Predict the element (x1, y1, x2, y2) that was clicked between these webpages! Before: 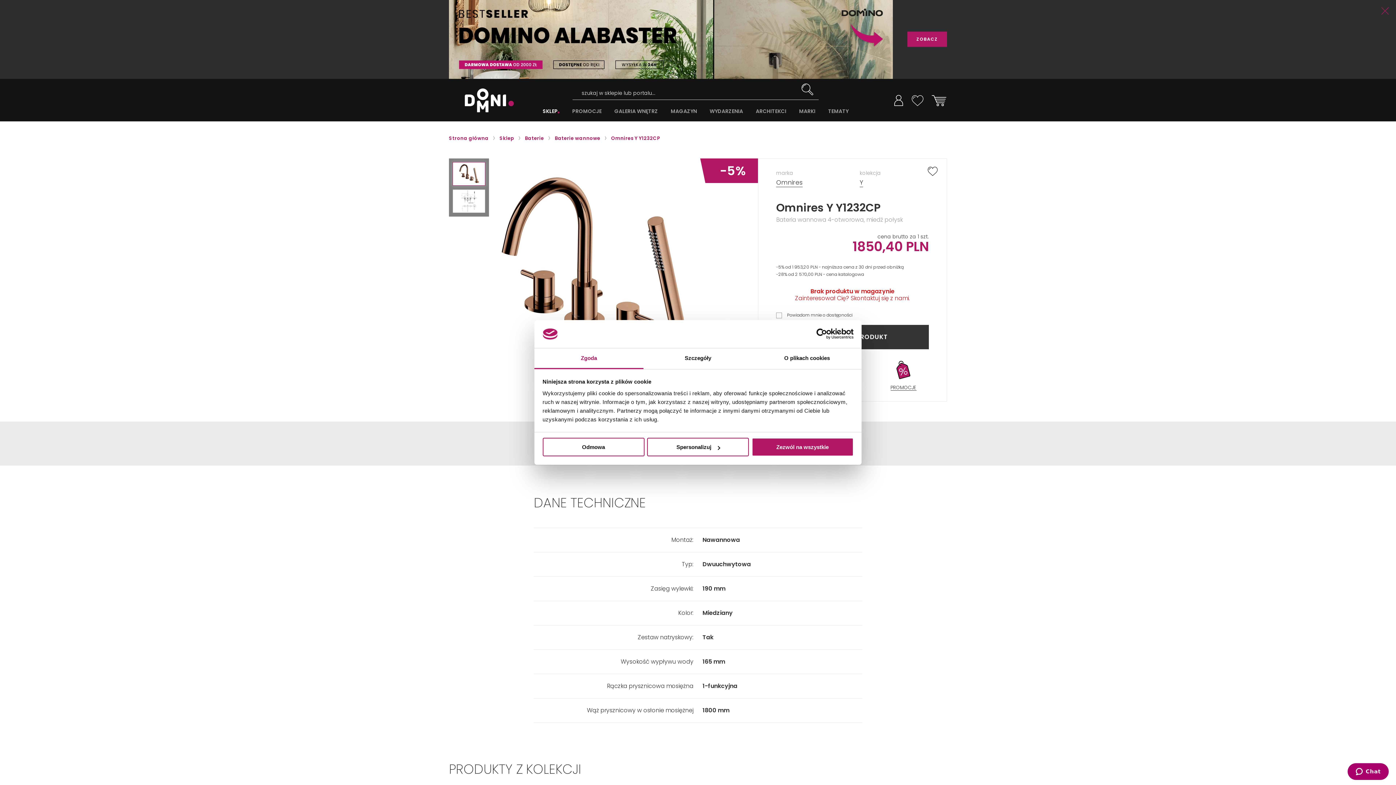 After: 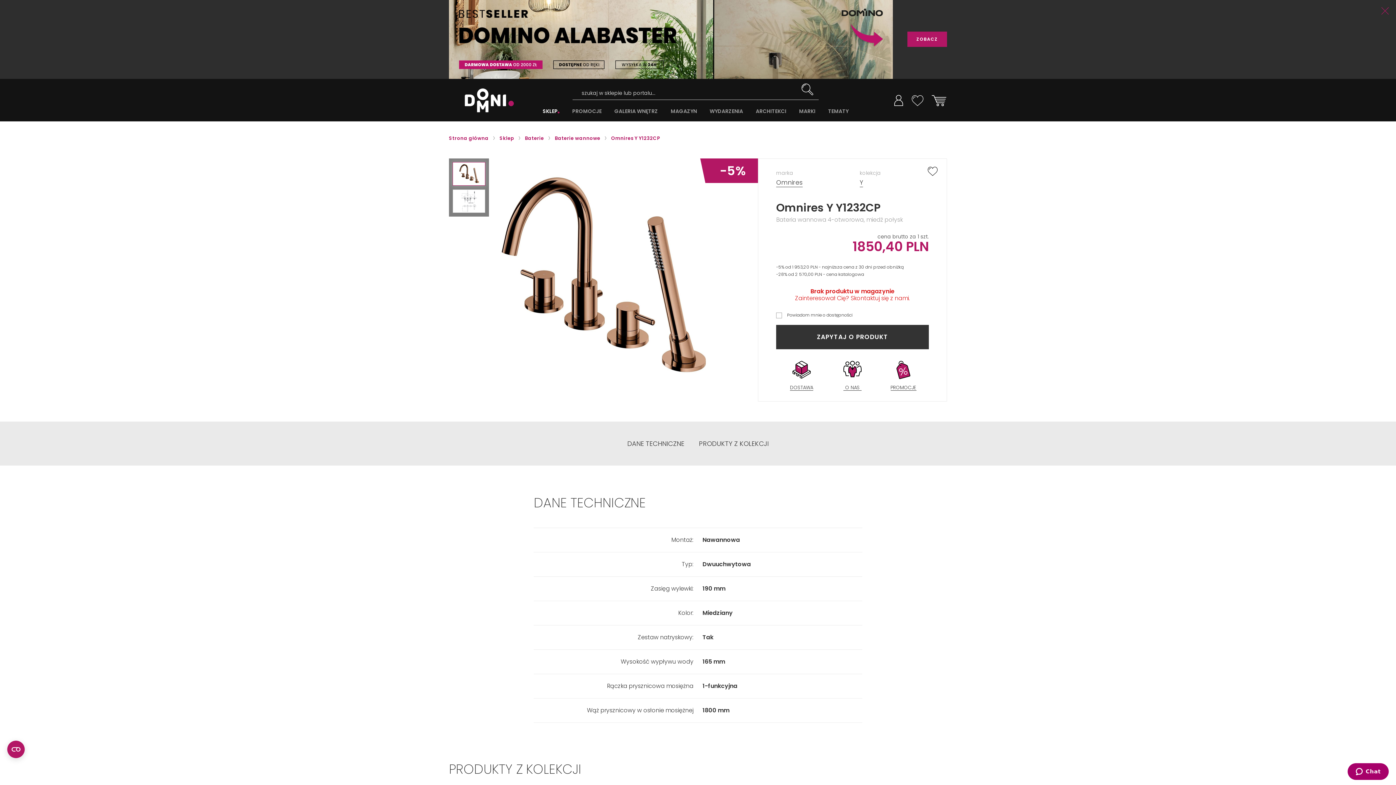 Action: label: Odmowa bbox: (542, 438, 644, 456)